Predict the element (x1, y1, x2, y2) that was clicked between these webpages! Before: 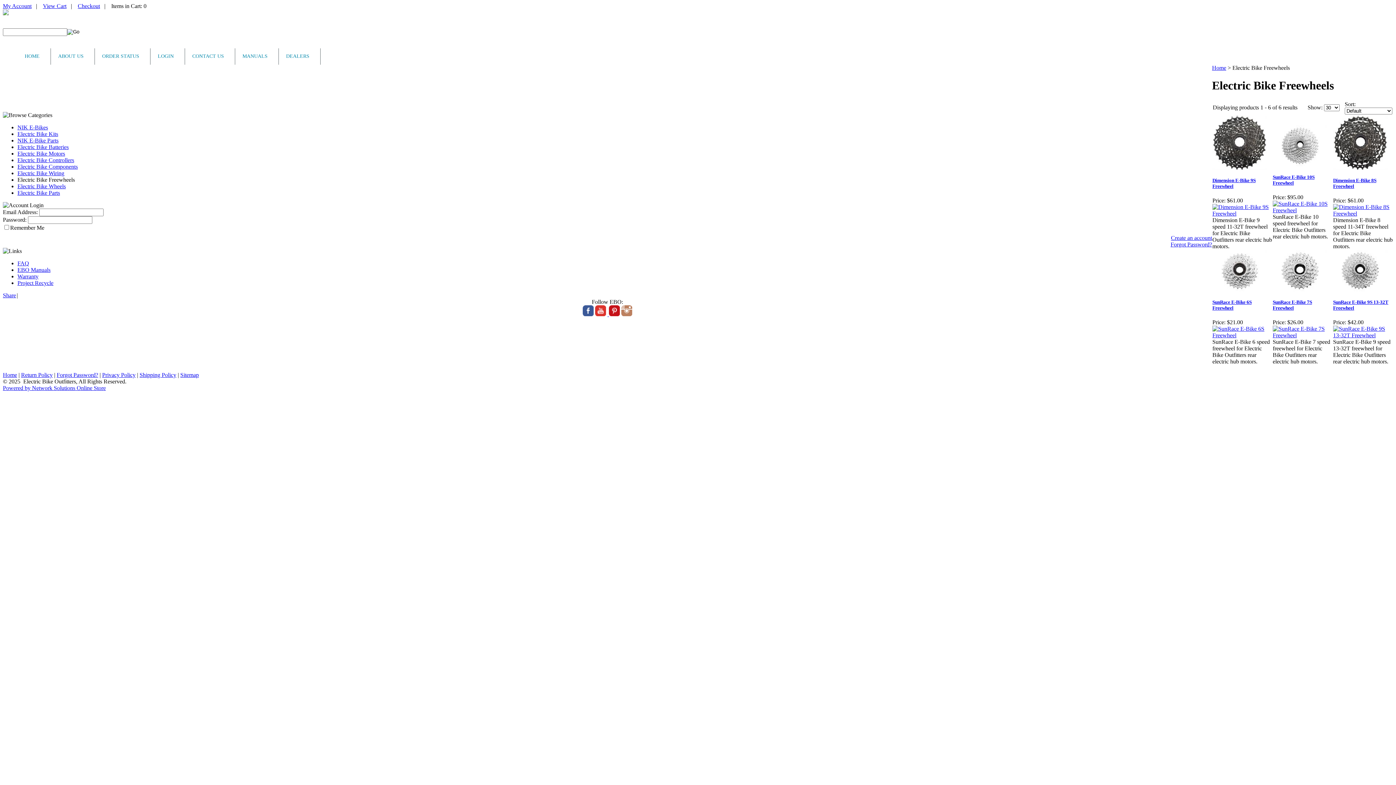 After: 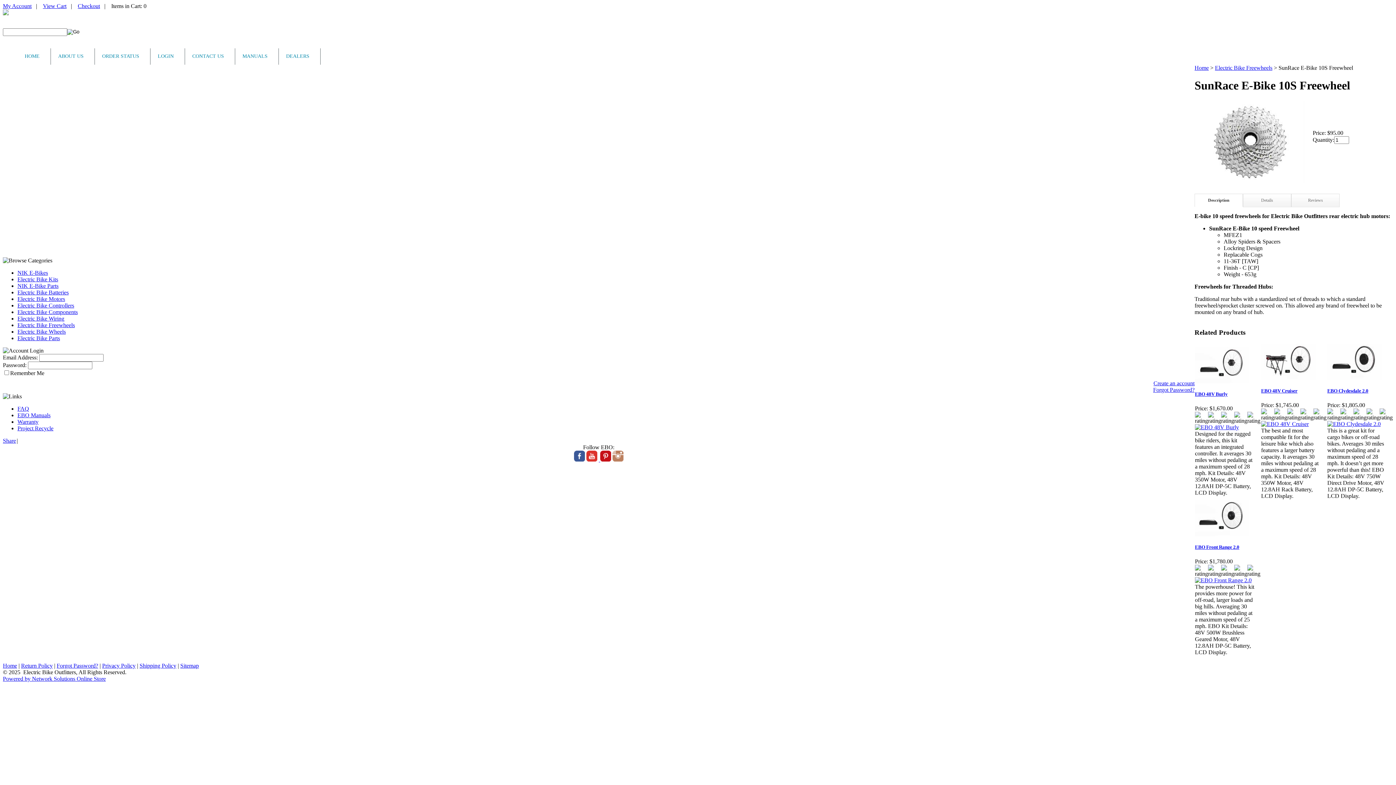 Action: bbox: (1273, 161, 1327, 167)